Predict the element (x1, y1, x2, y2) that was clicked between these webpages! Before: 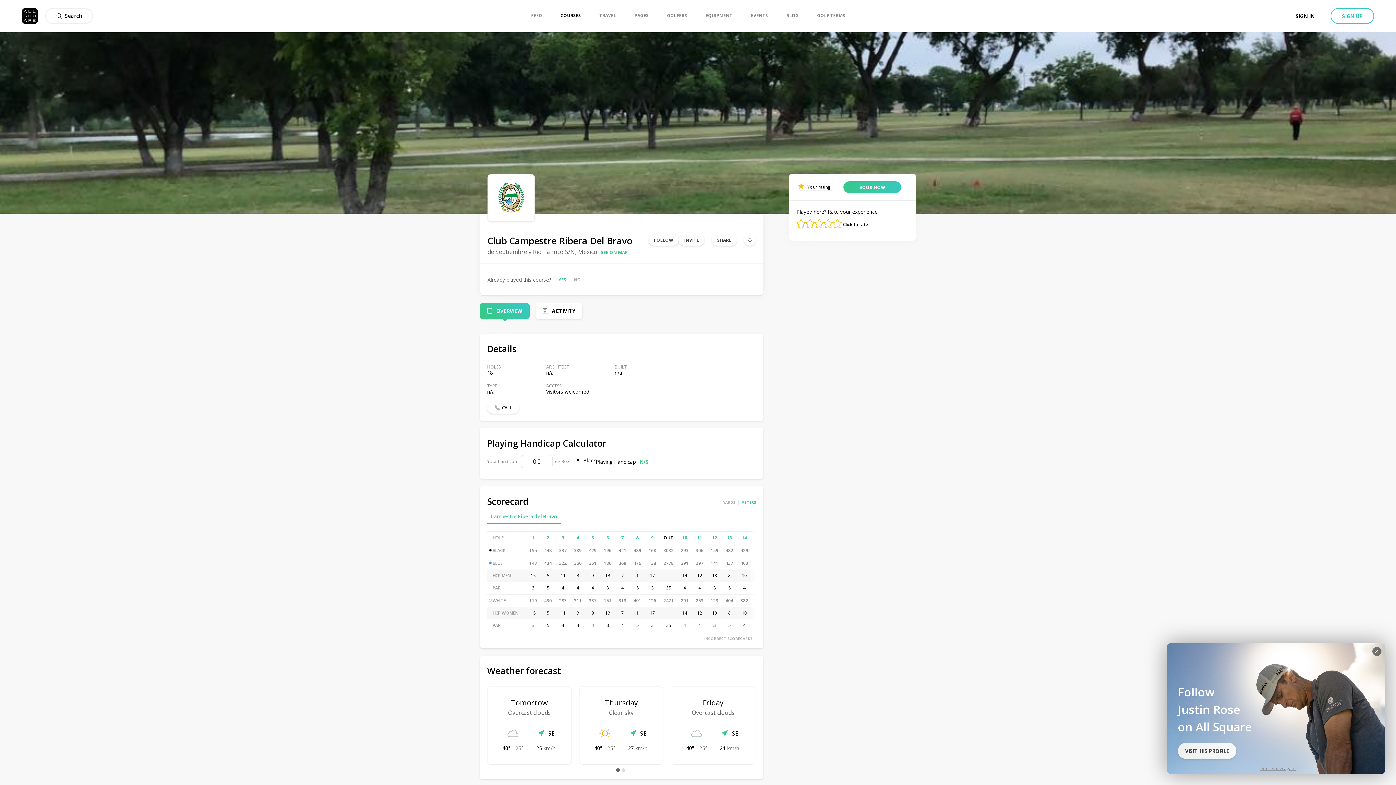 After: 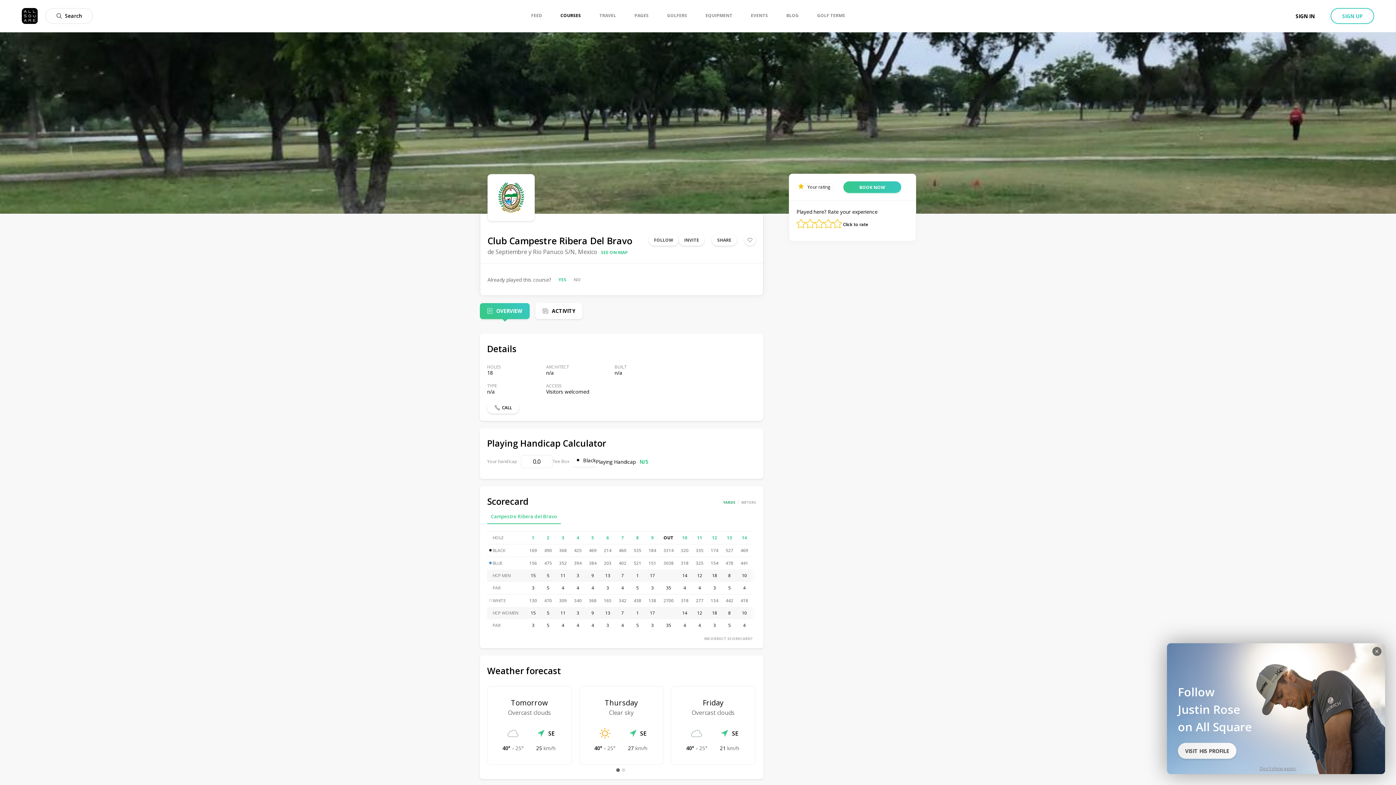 Action: bbox: (723, 499, 735, 504) label: YARDS